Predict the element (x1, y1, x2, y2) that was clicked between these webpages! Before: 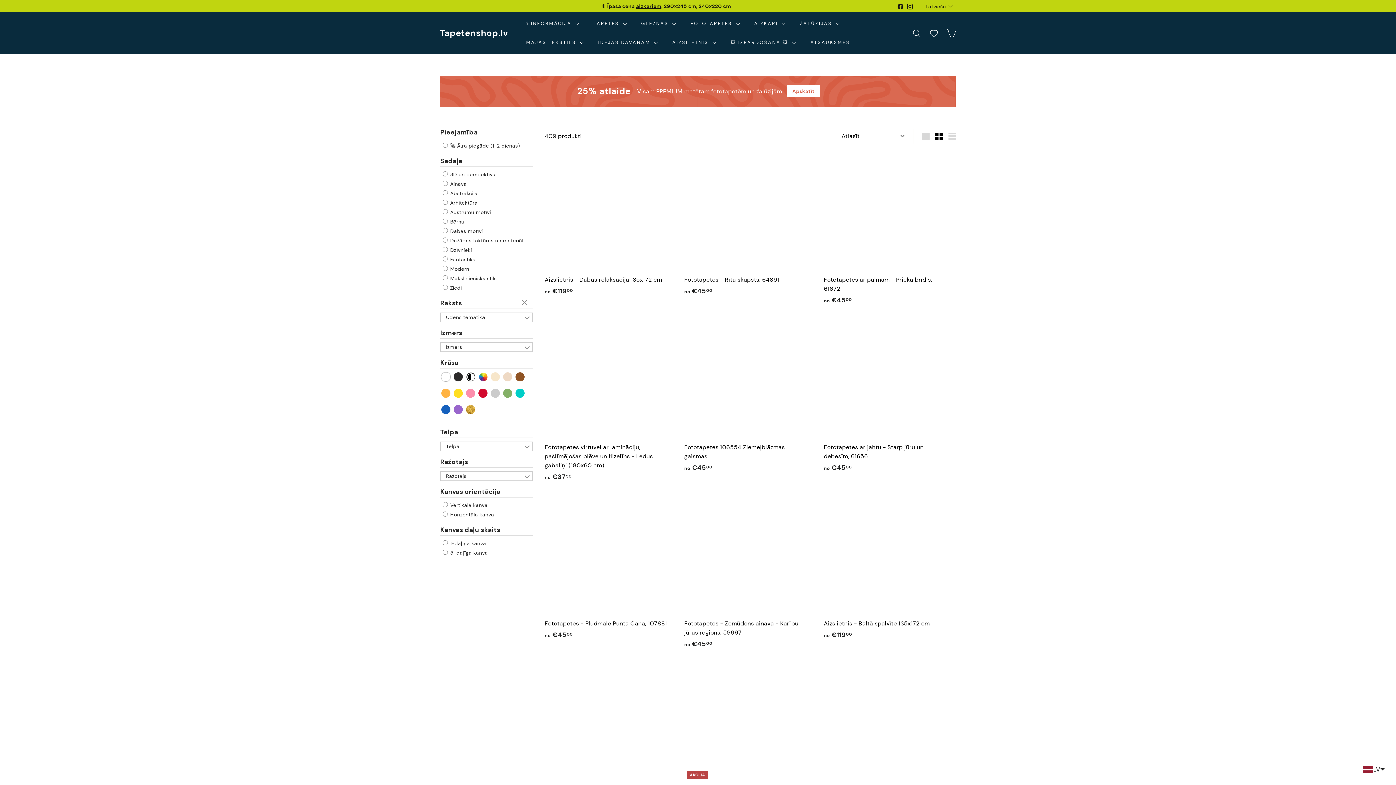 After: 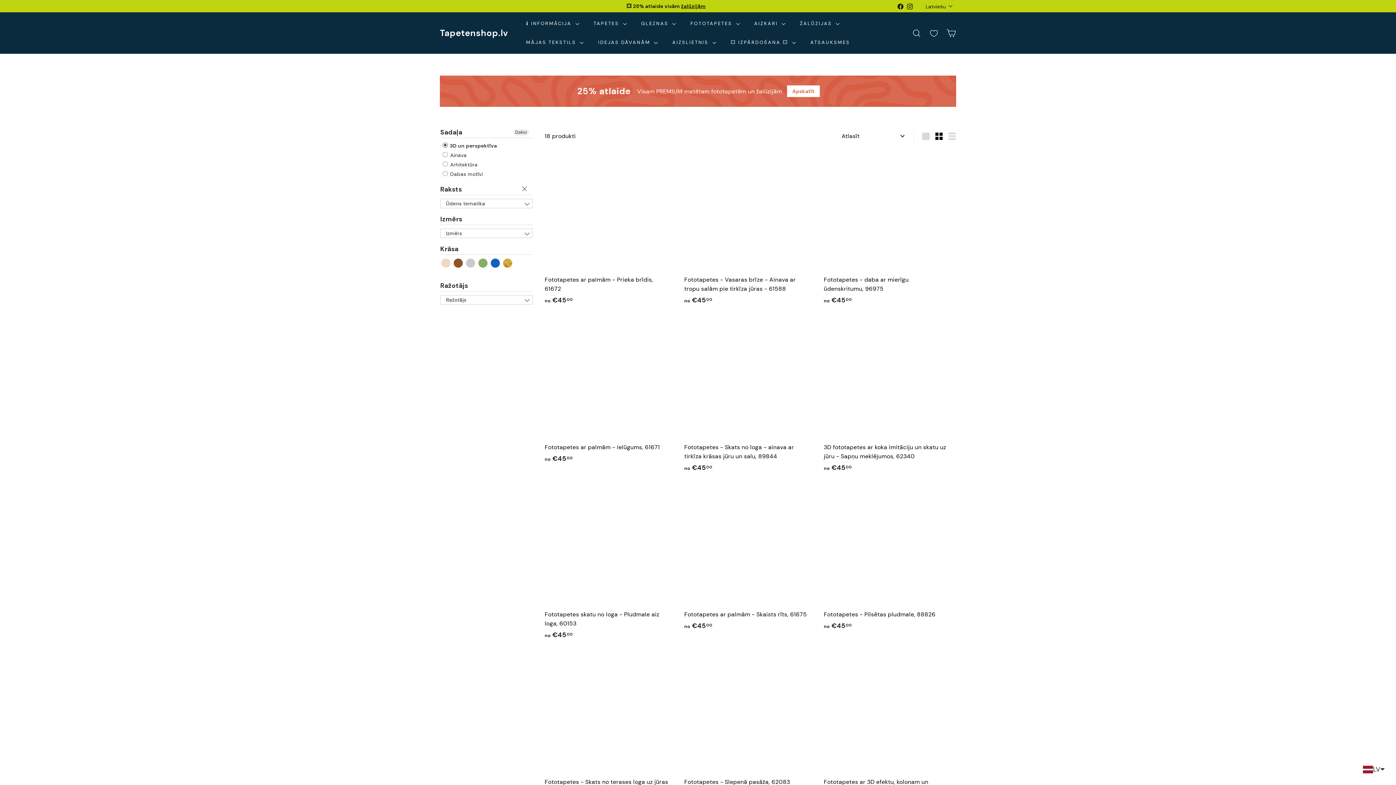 Action: label:  3D un perspektīva bbox: (442, 170, 495, 178)